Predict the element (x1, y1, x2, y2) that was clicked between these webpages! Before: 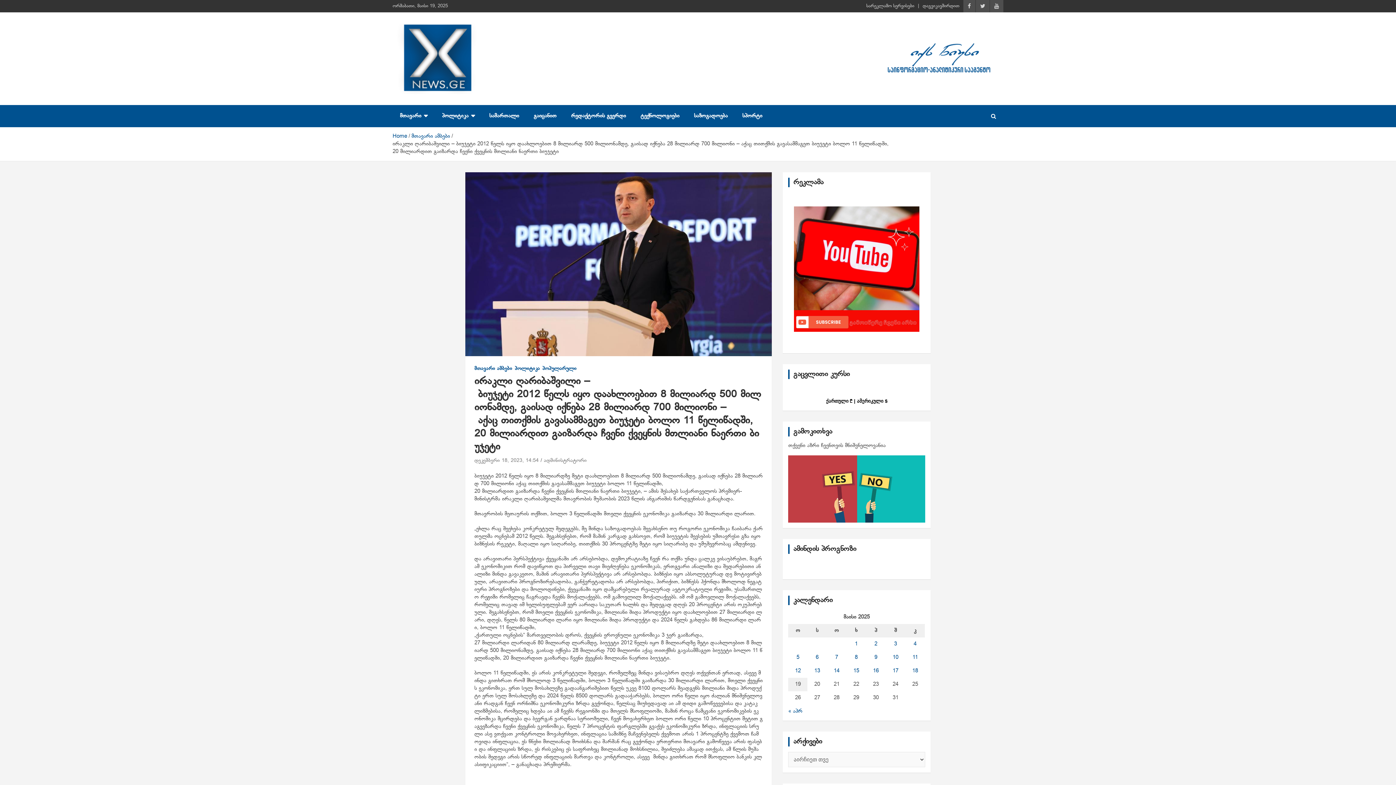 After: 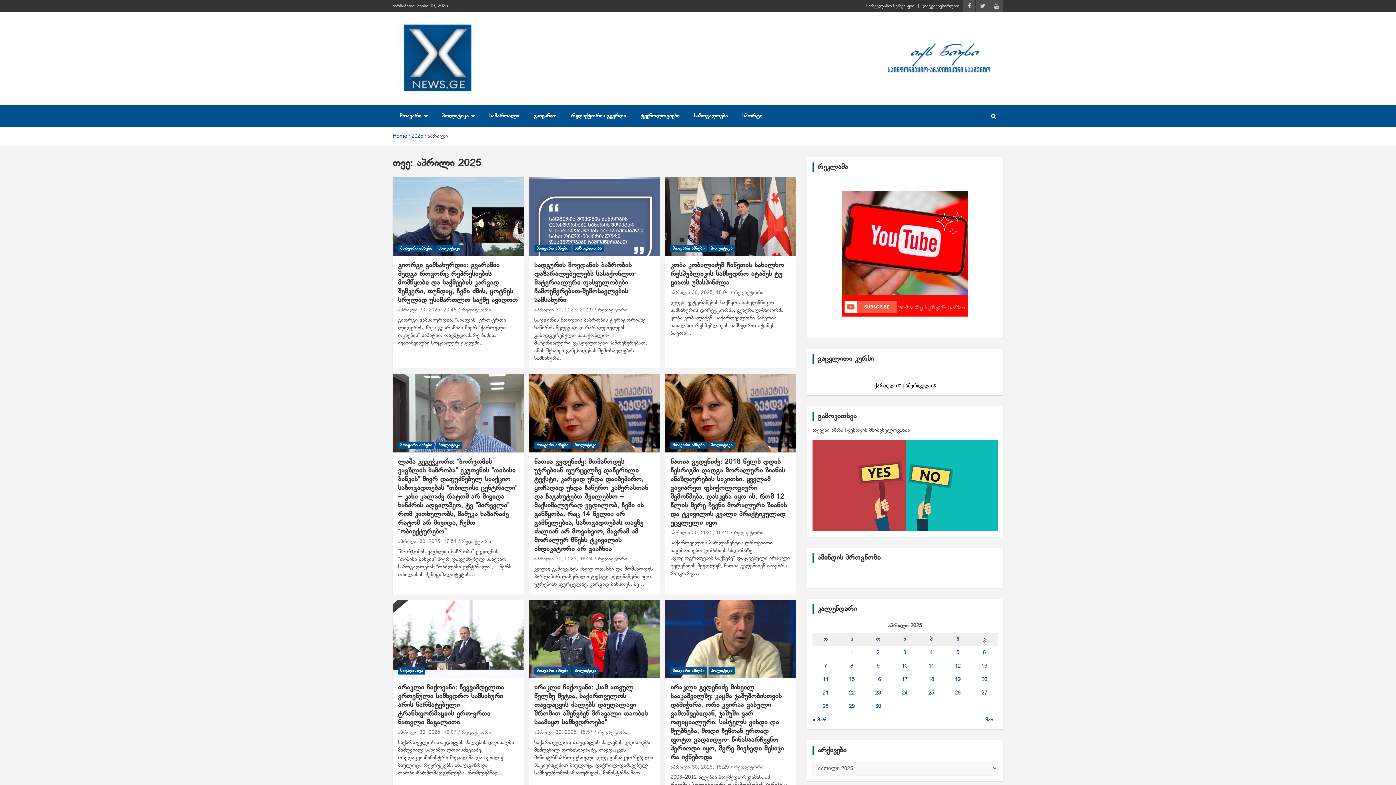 Action: bbox: (788, 708, 802, 714) label: « აპრ